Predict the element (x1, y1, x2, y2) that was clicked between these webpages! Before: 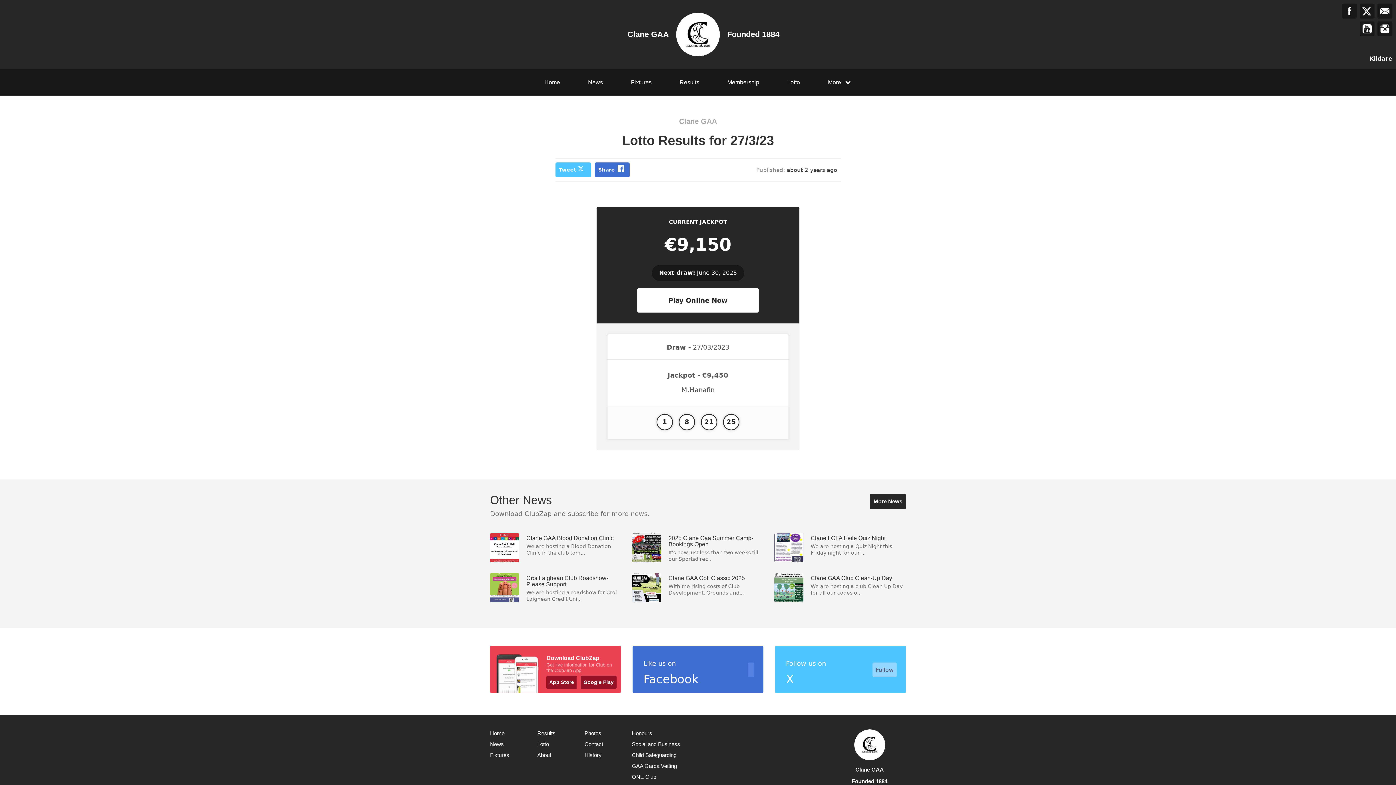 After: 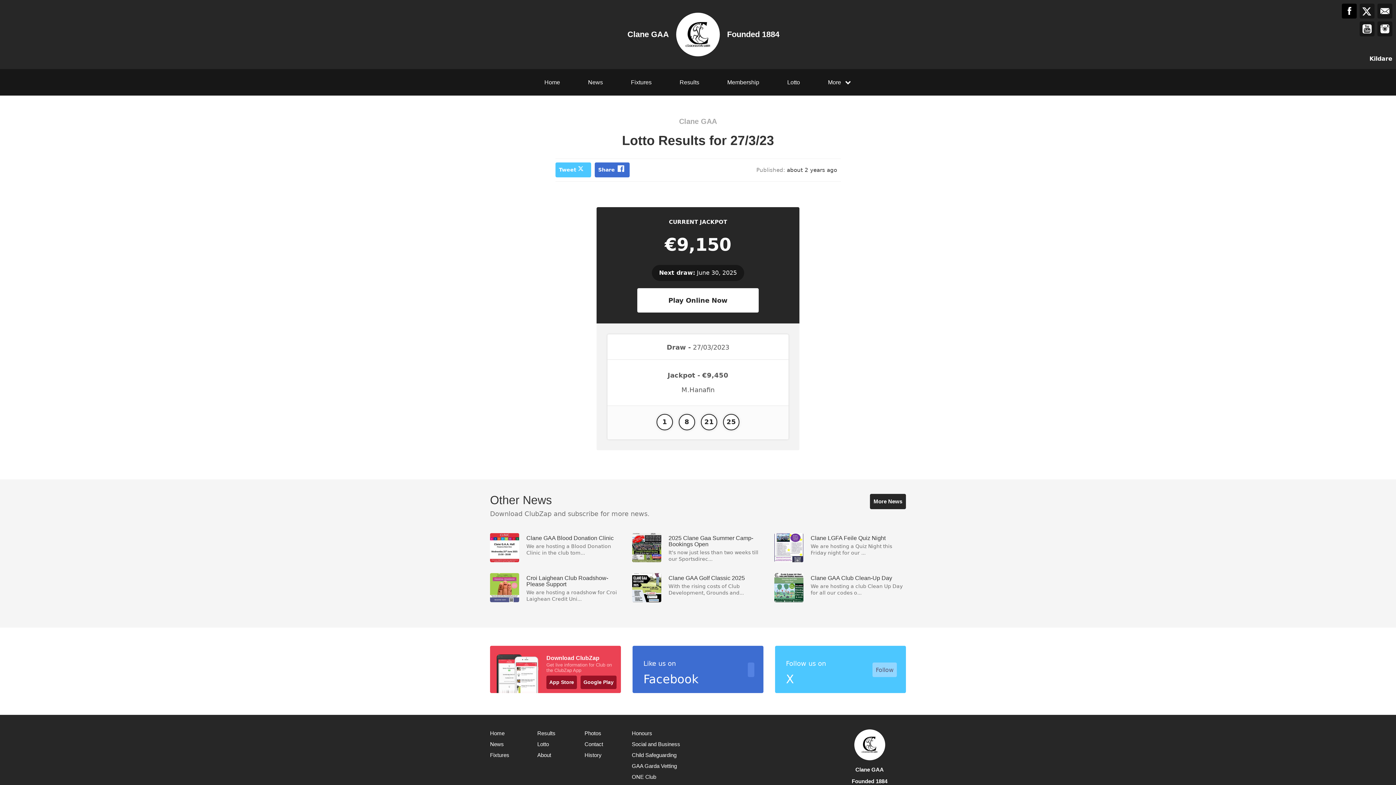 Action: bbox: (1342, 3, 1357, 18)